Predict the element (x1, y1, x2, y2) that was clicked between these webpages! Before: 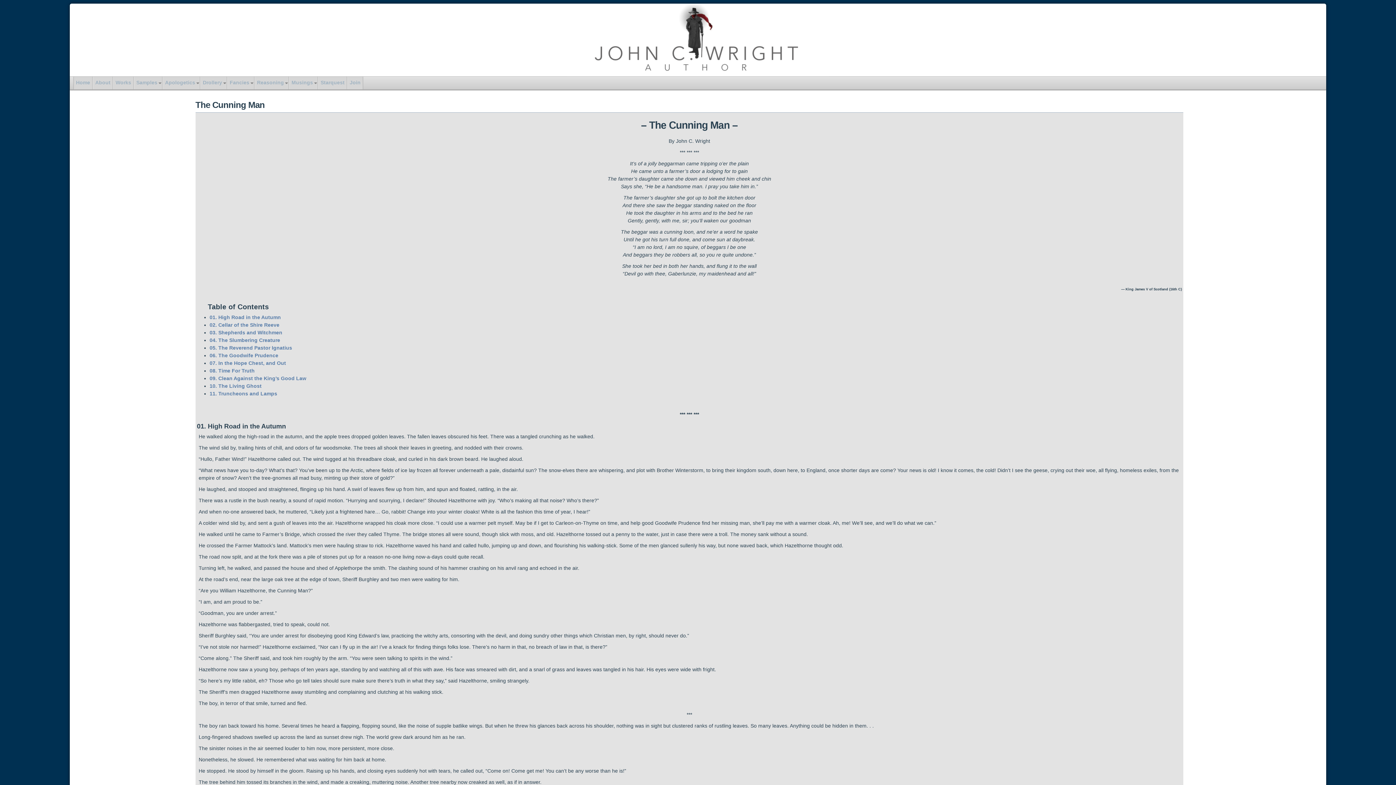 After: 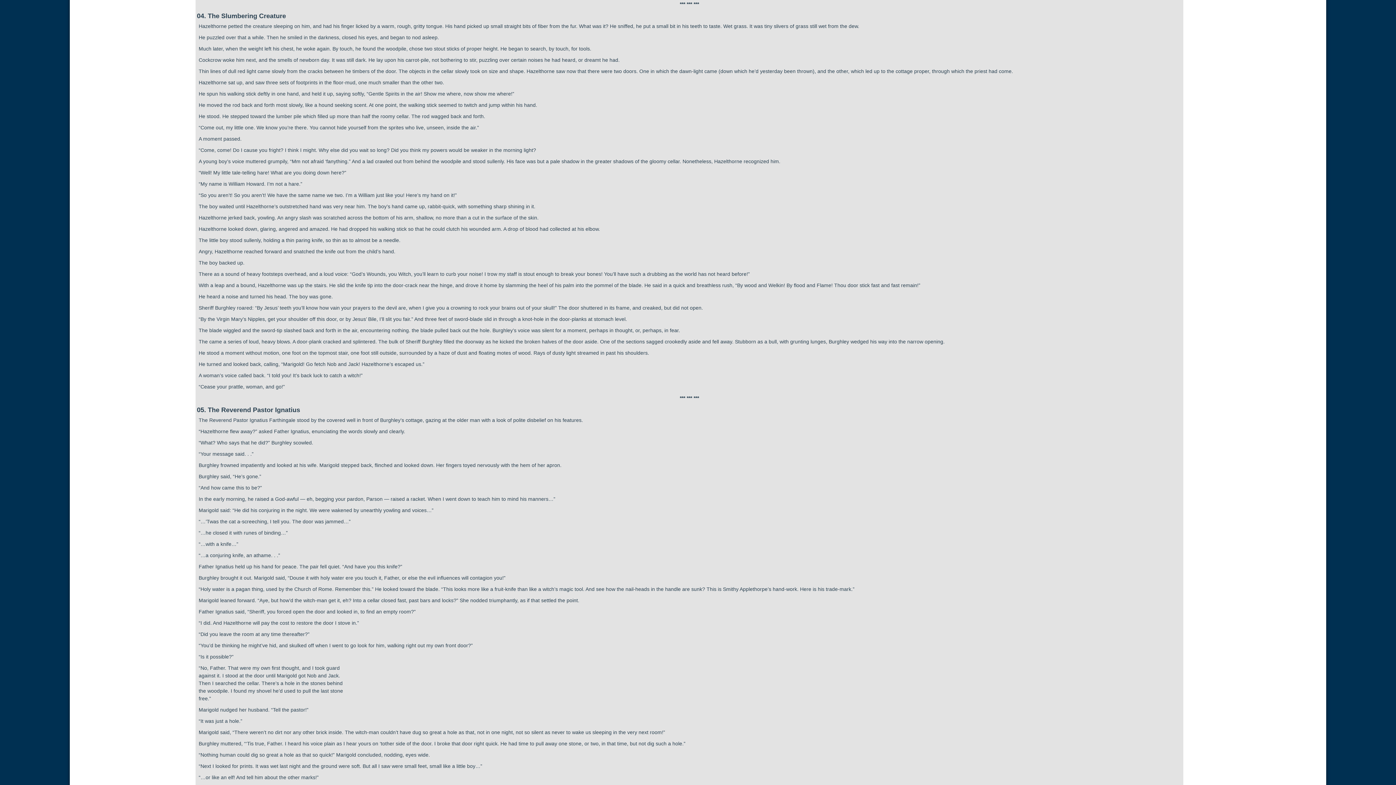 Action: bbox: (209, 337, 280, 343) label: 04. The Slumbering Creature